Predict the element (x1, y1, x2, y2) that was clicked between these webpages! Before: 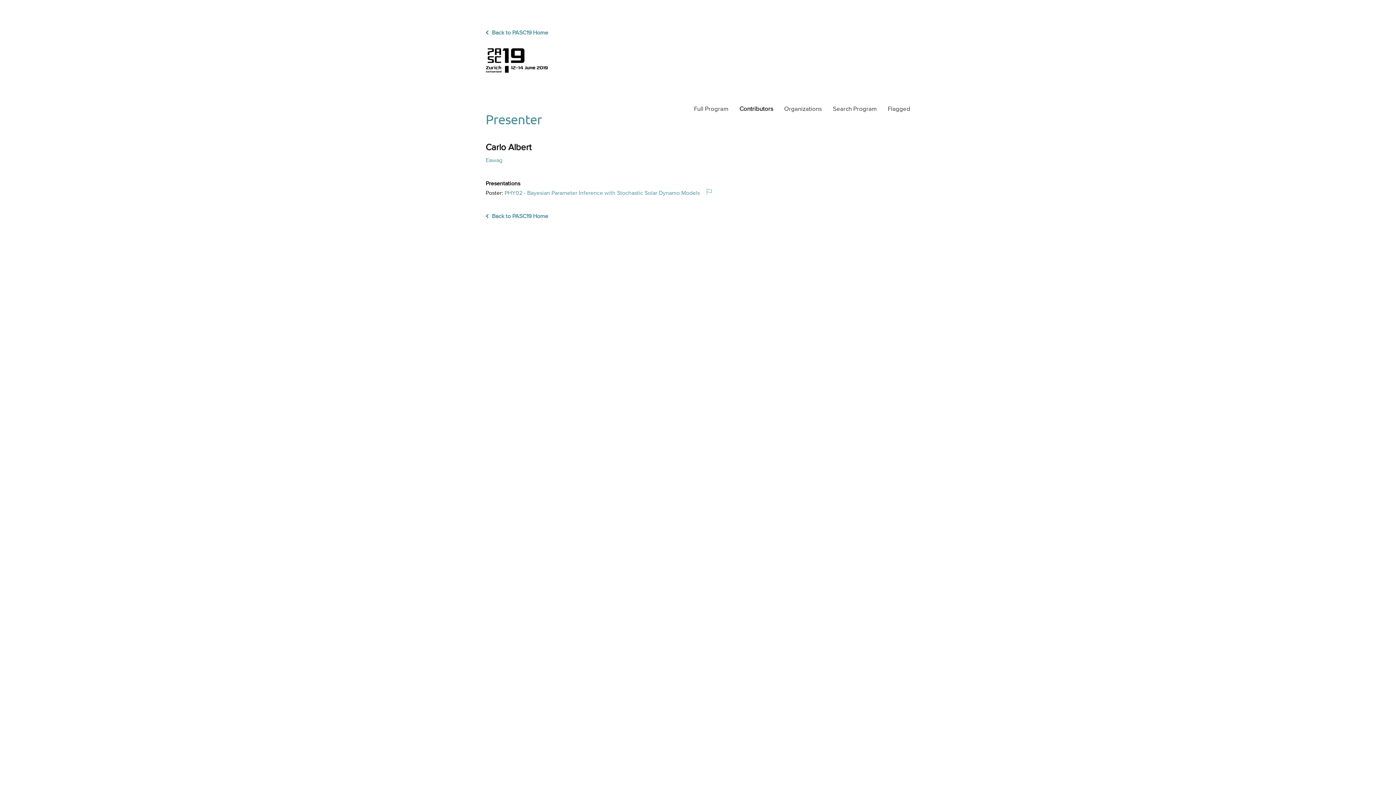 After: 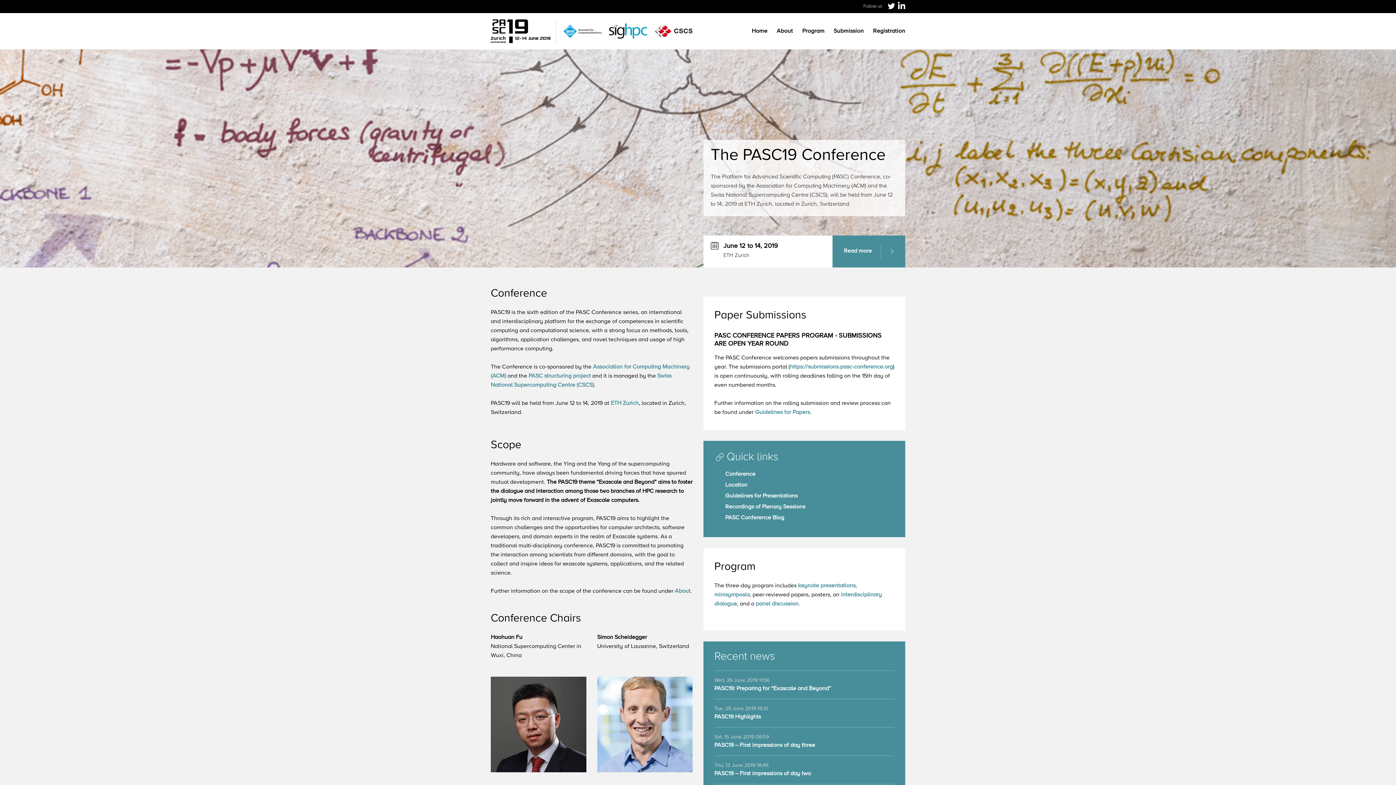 Action: bbox: (485, 48, 548, 72)